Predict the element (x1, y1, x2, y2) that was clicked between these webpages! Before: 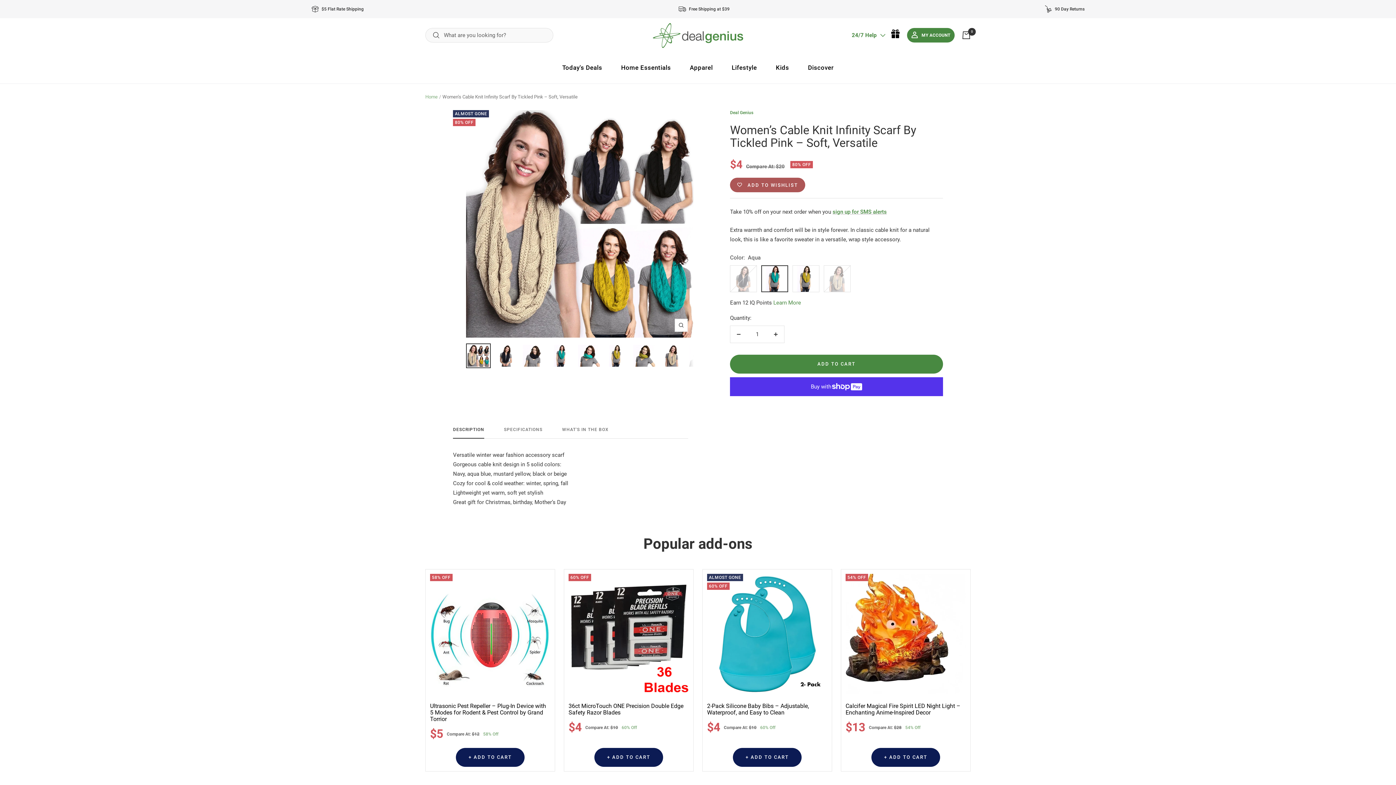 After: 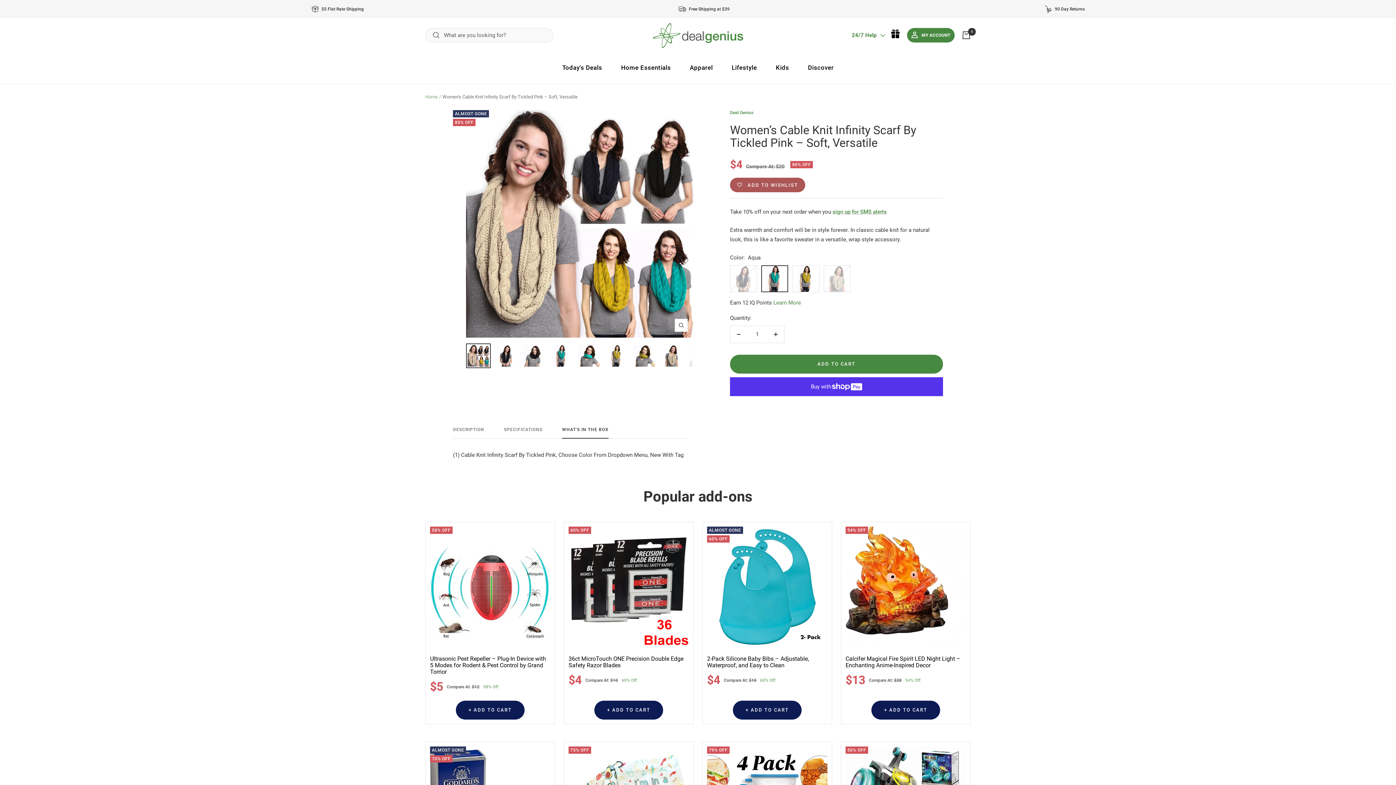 Action: bbox: (562, 427, 608, 439) label: WHAT'S IN THE BOX